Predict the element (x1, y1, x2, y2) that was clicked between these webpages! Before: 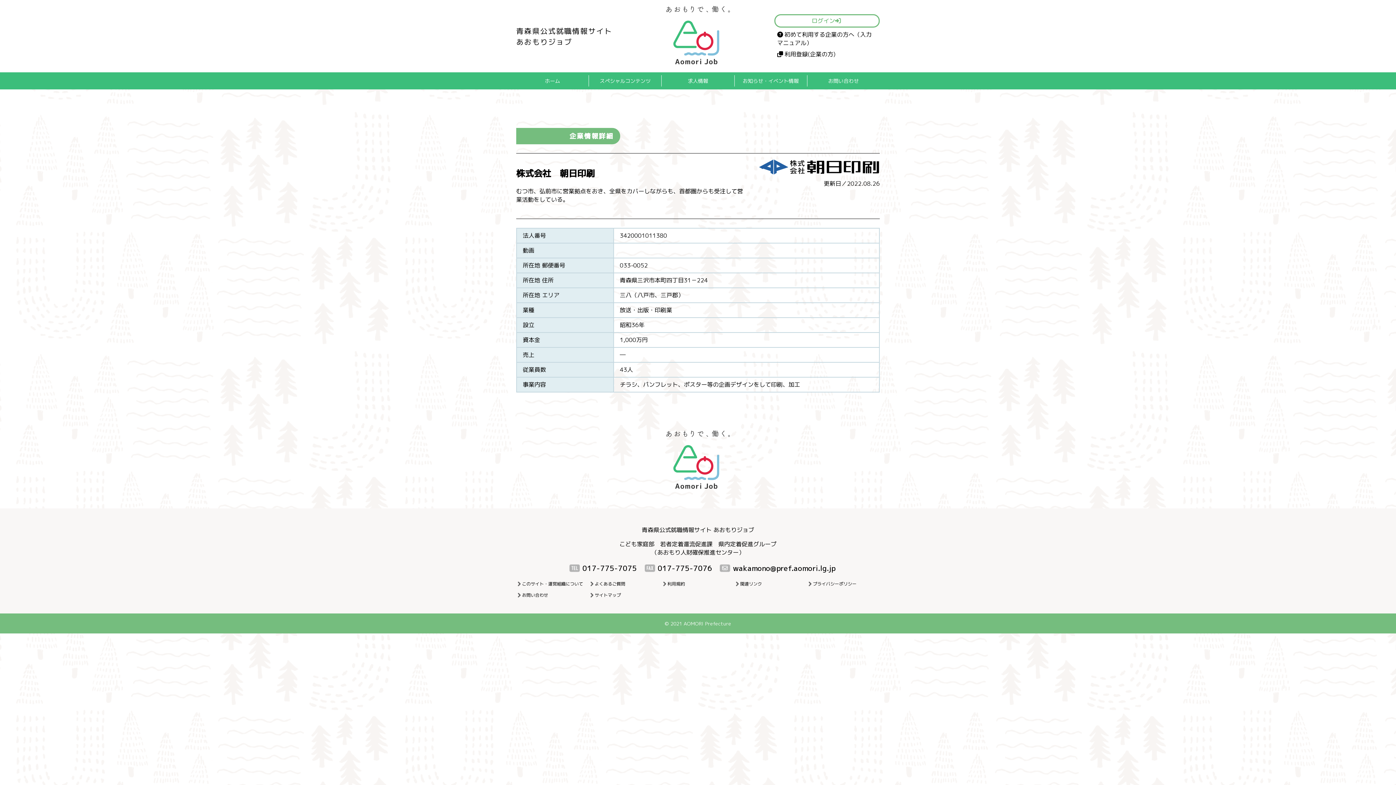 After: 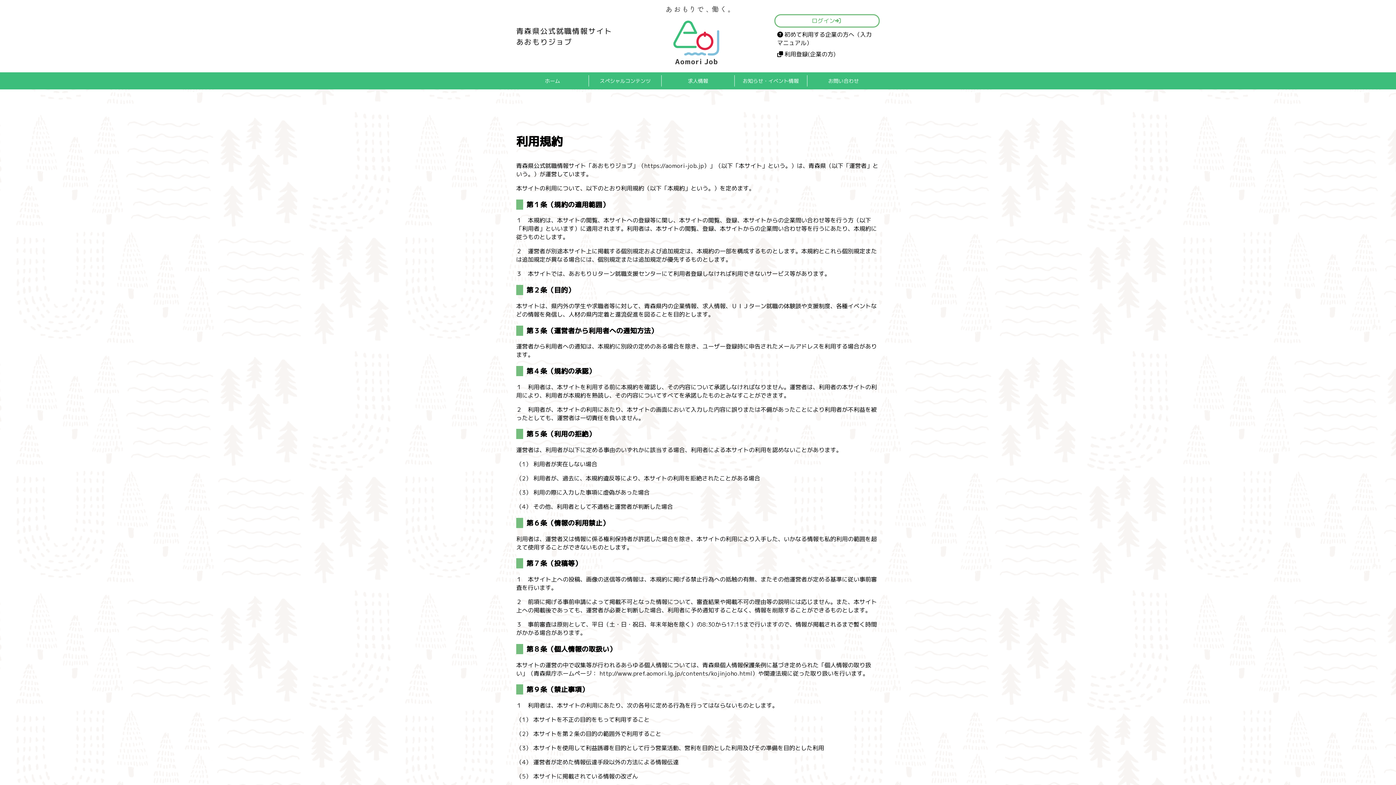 Action: bbox: (667, 581, 685, 587) label: 利用規約